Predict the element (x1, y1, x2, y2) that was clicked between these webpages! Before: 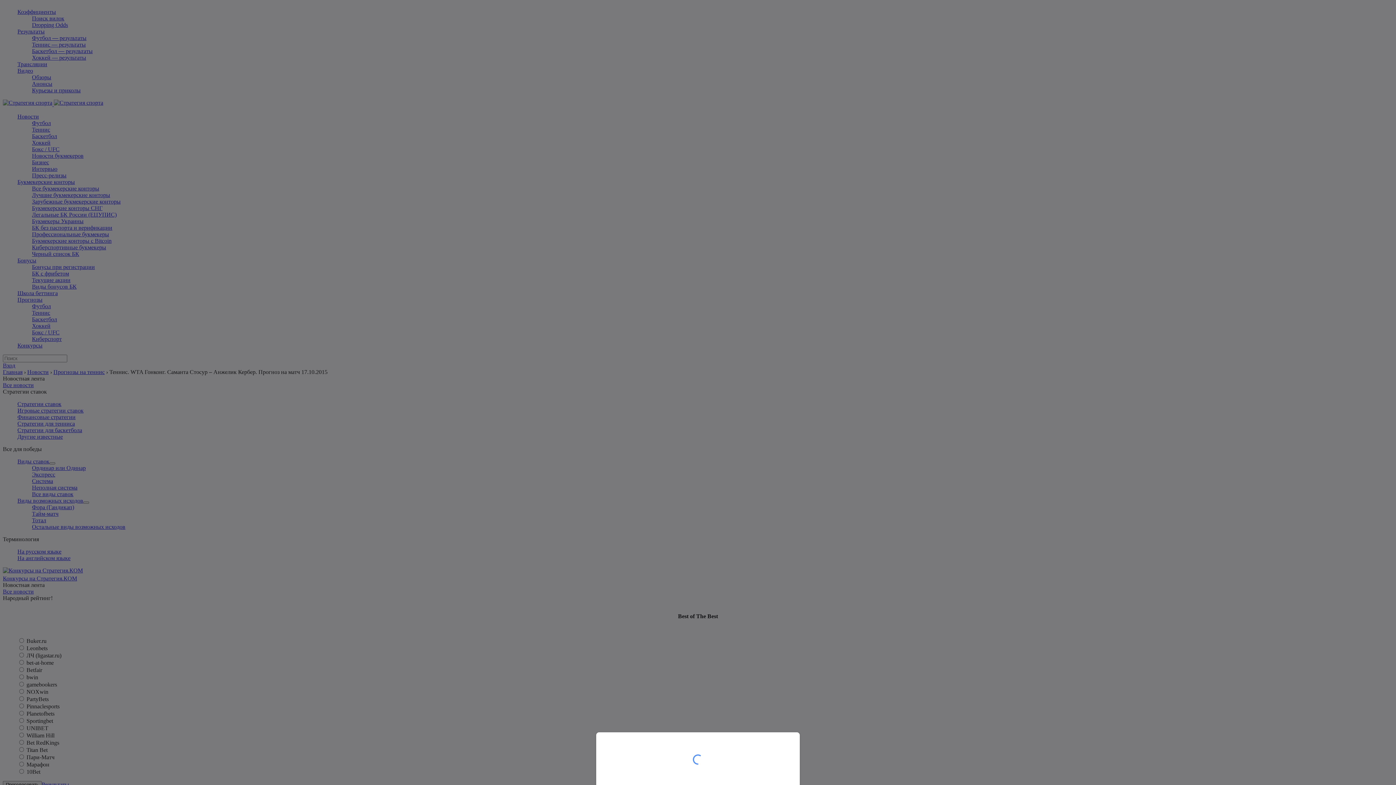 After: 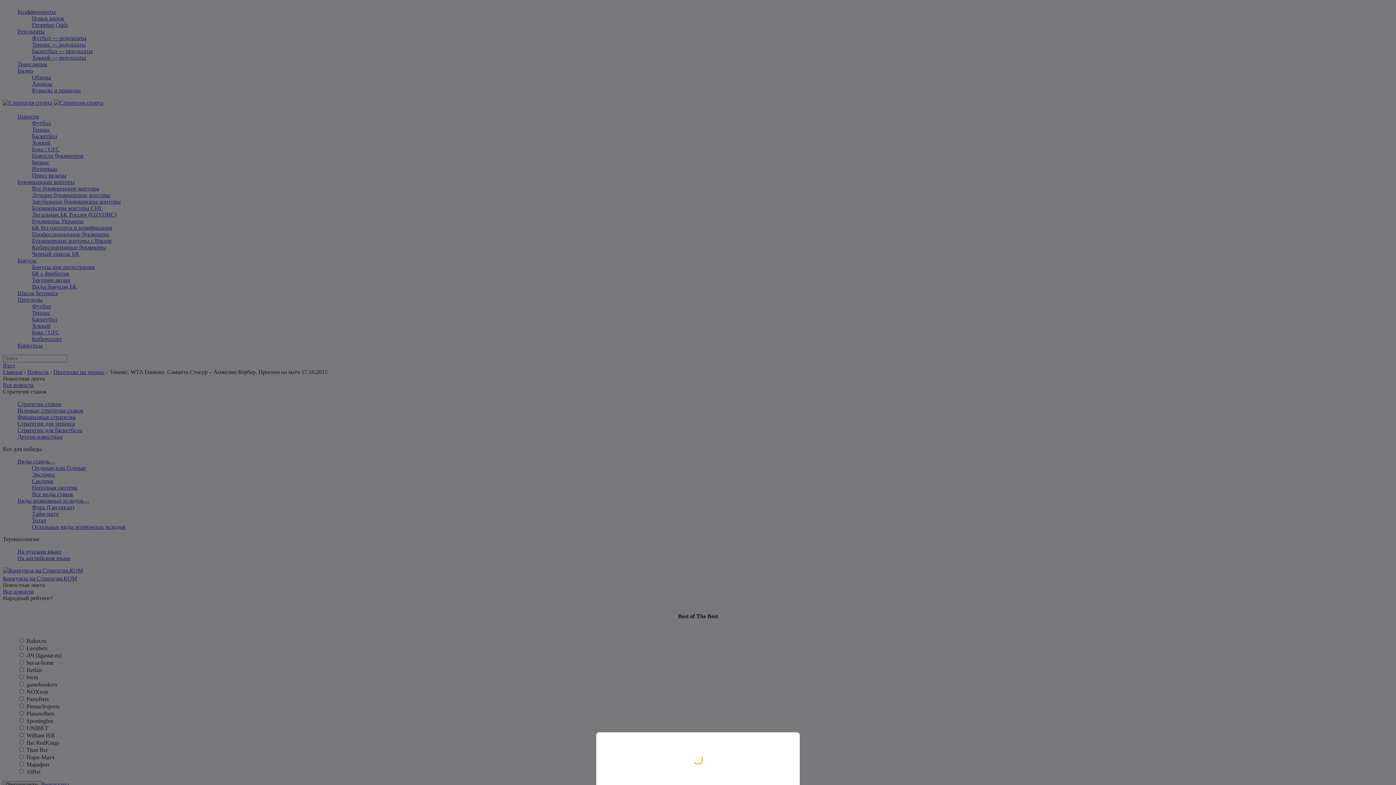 Action: bbox: (0, 0, 1396, 785)